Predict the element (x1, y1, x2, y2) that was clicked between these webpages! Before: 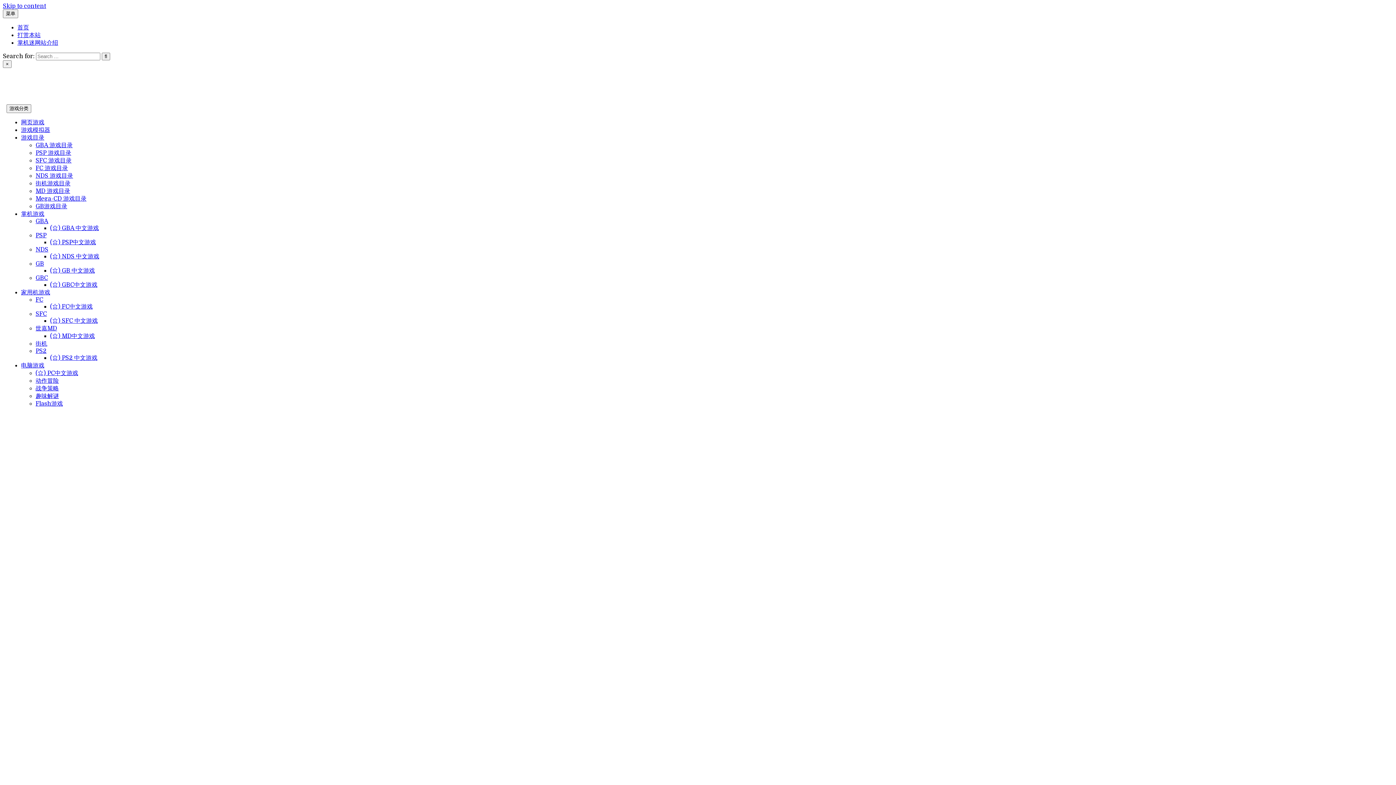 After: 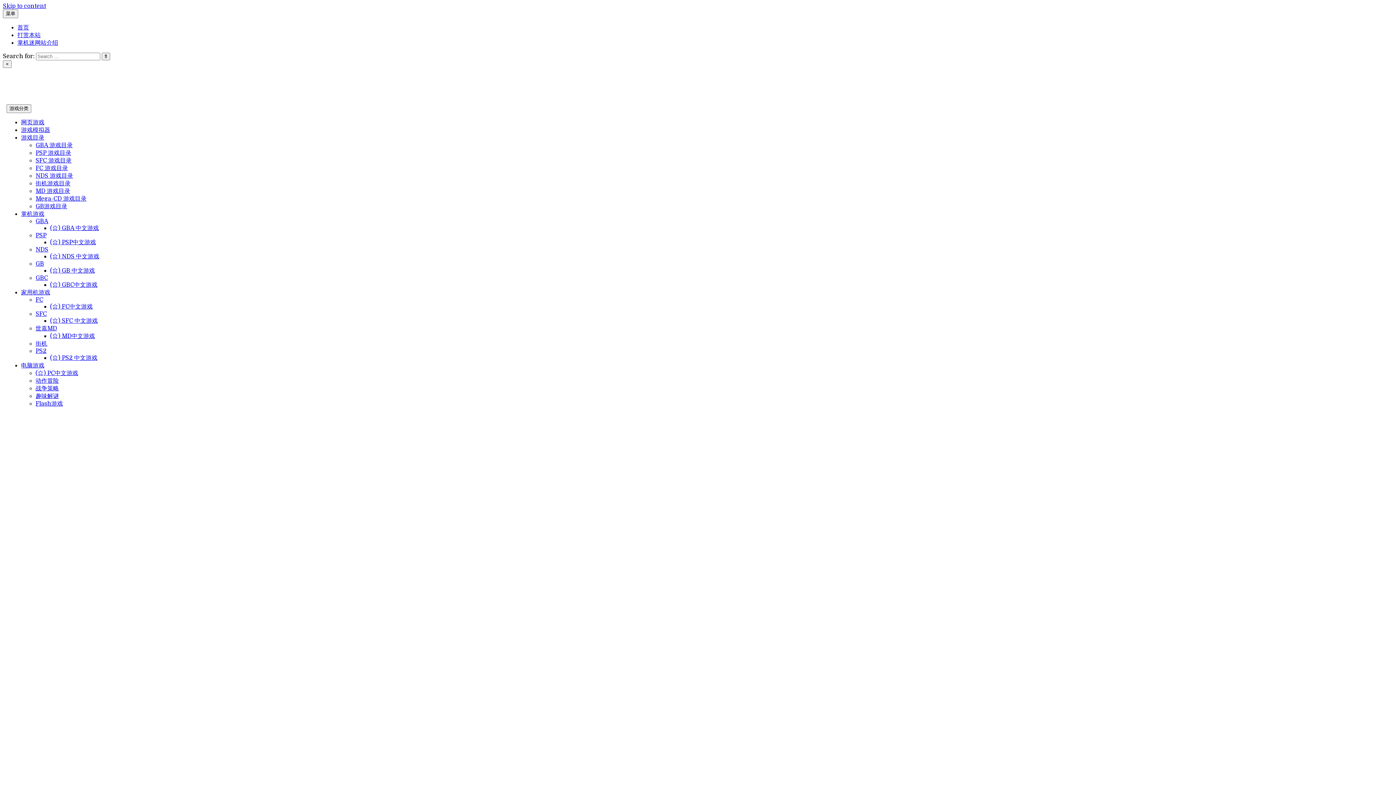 Action: label: (⭐) PS2 中文游戏 bbox: (50, 354, 97, 361)